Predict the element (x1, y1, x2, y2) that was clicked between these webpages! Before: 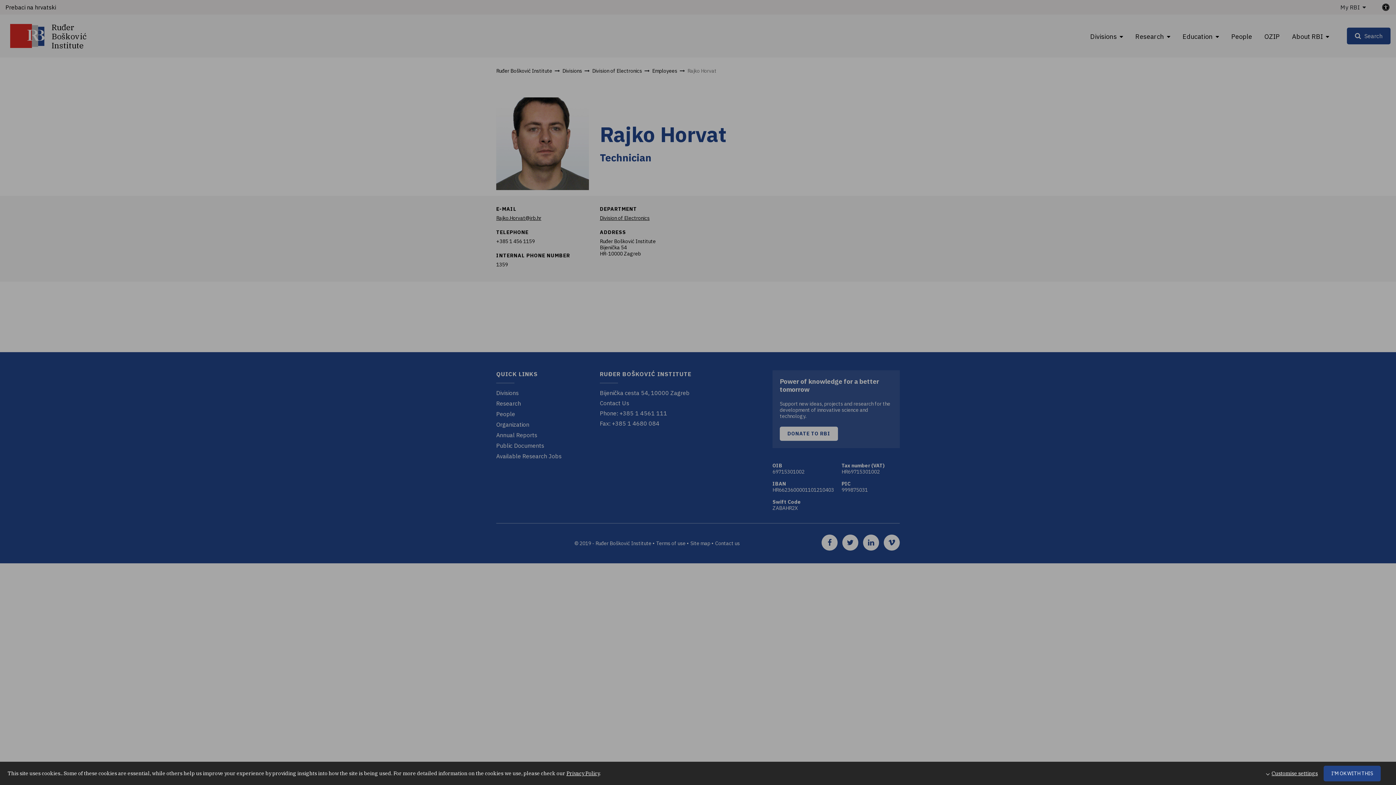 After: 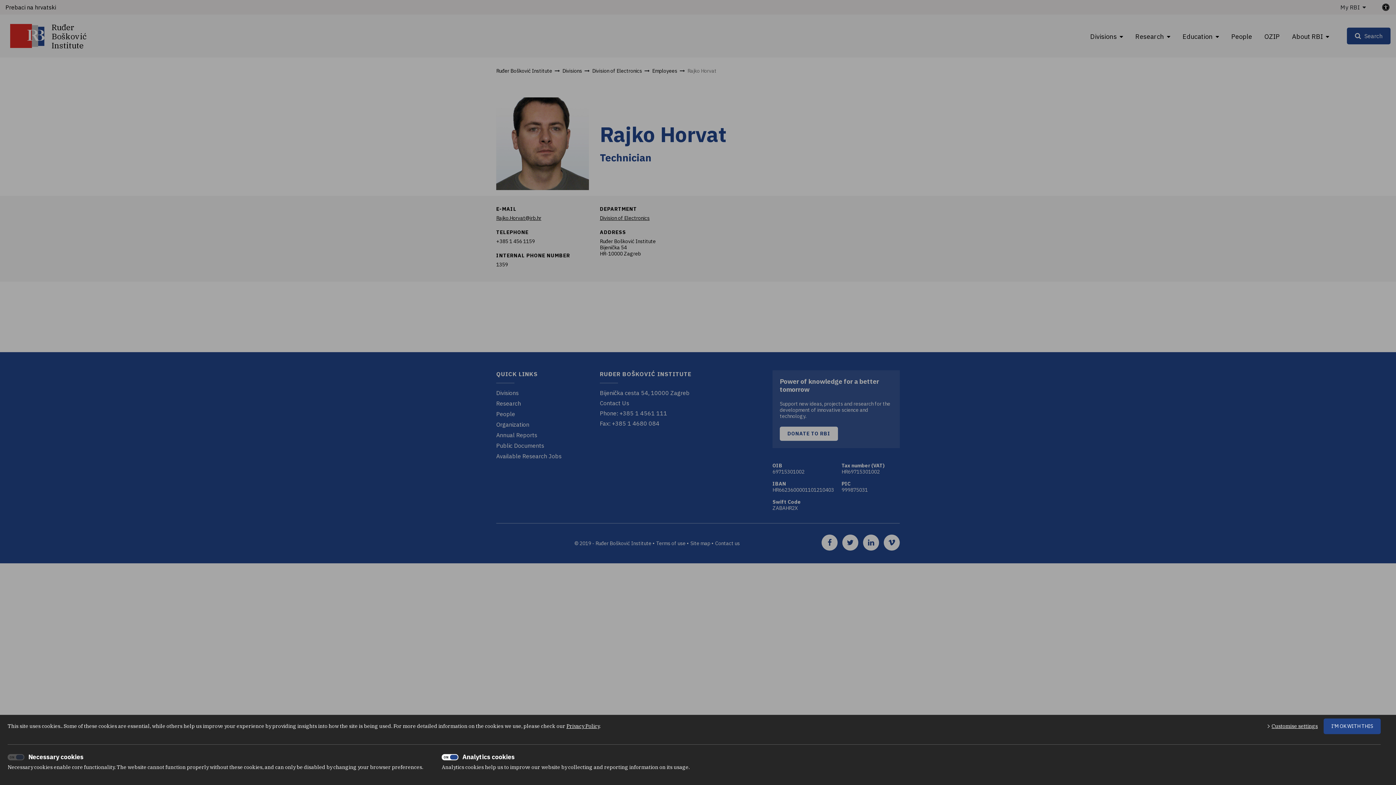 Action: label: Customise settings bbox: (1266, 766, 1318, 781)